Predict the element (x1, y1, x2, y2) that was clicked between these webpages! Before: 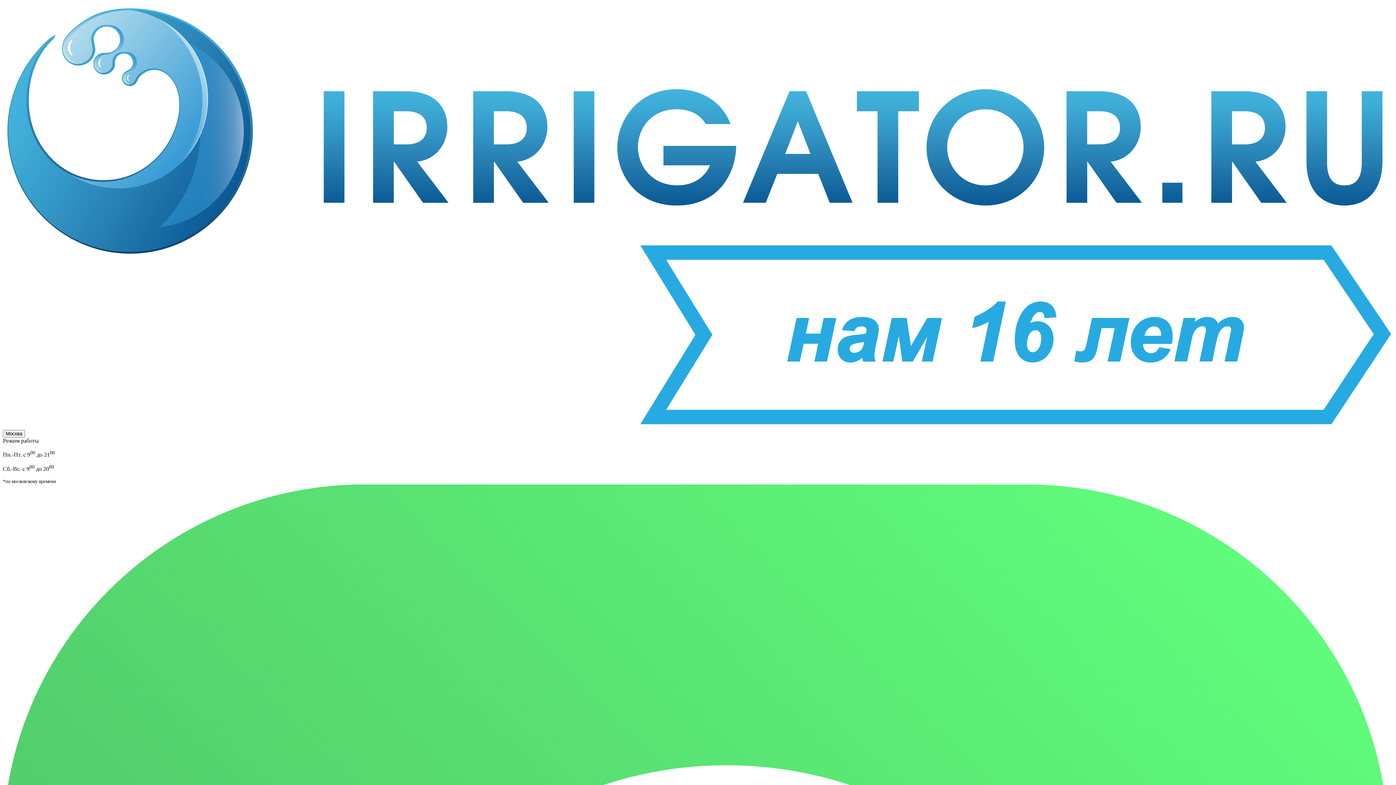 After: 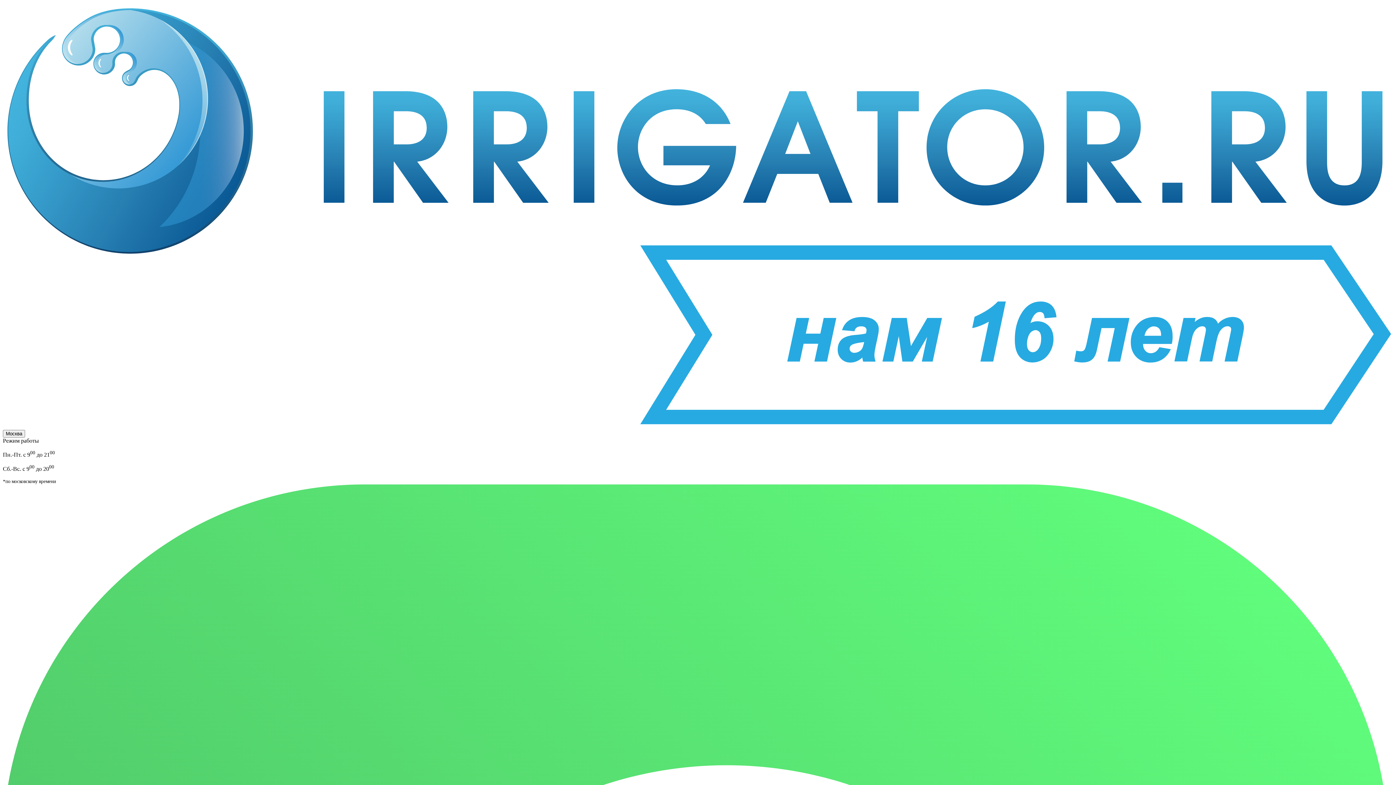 Action: bbox: (2, 423, 1393, 429)